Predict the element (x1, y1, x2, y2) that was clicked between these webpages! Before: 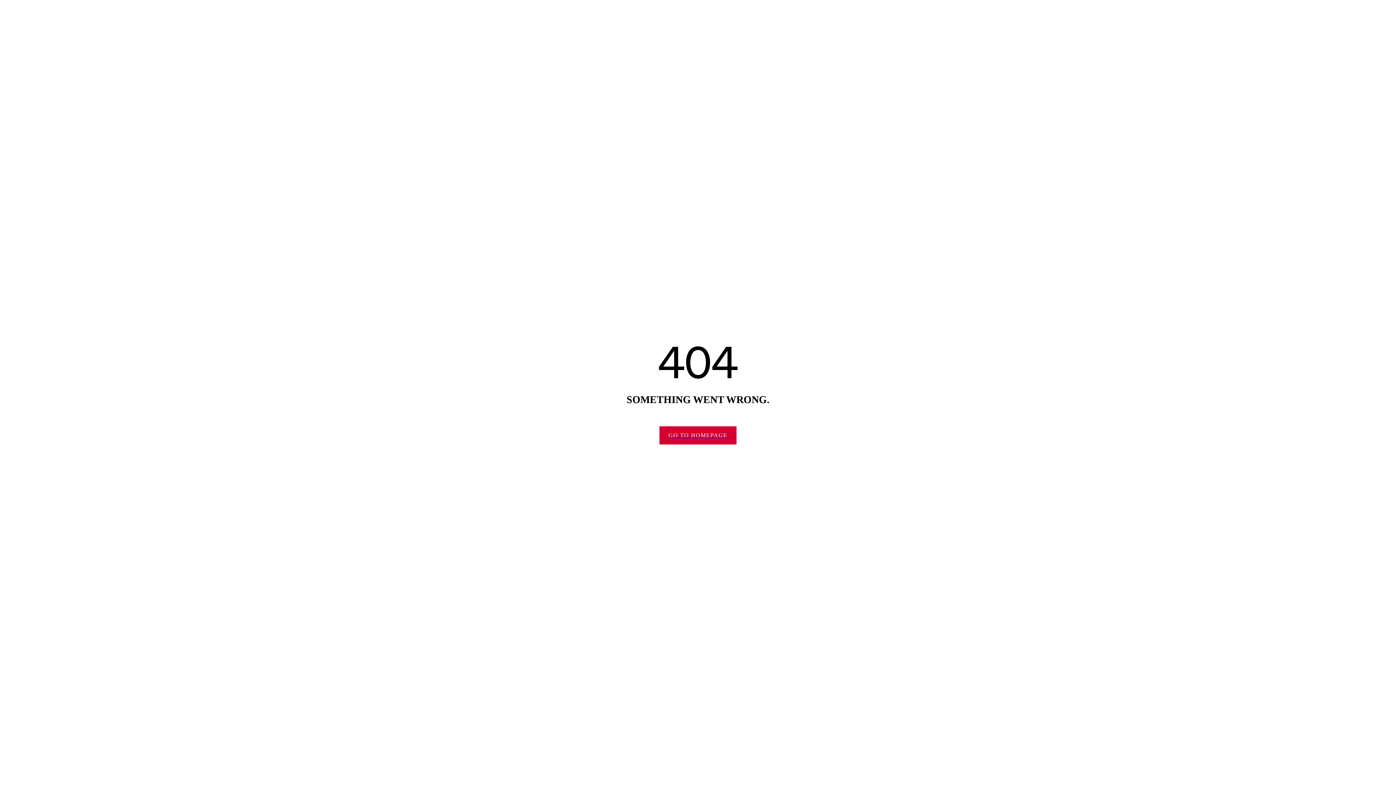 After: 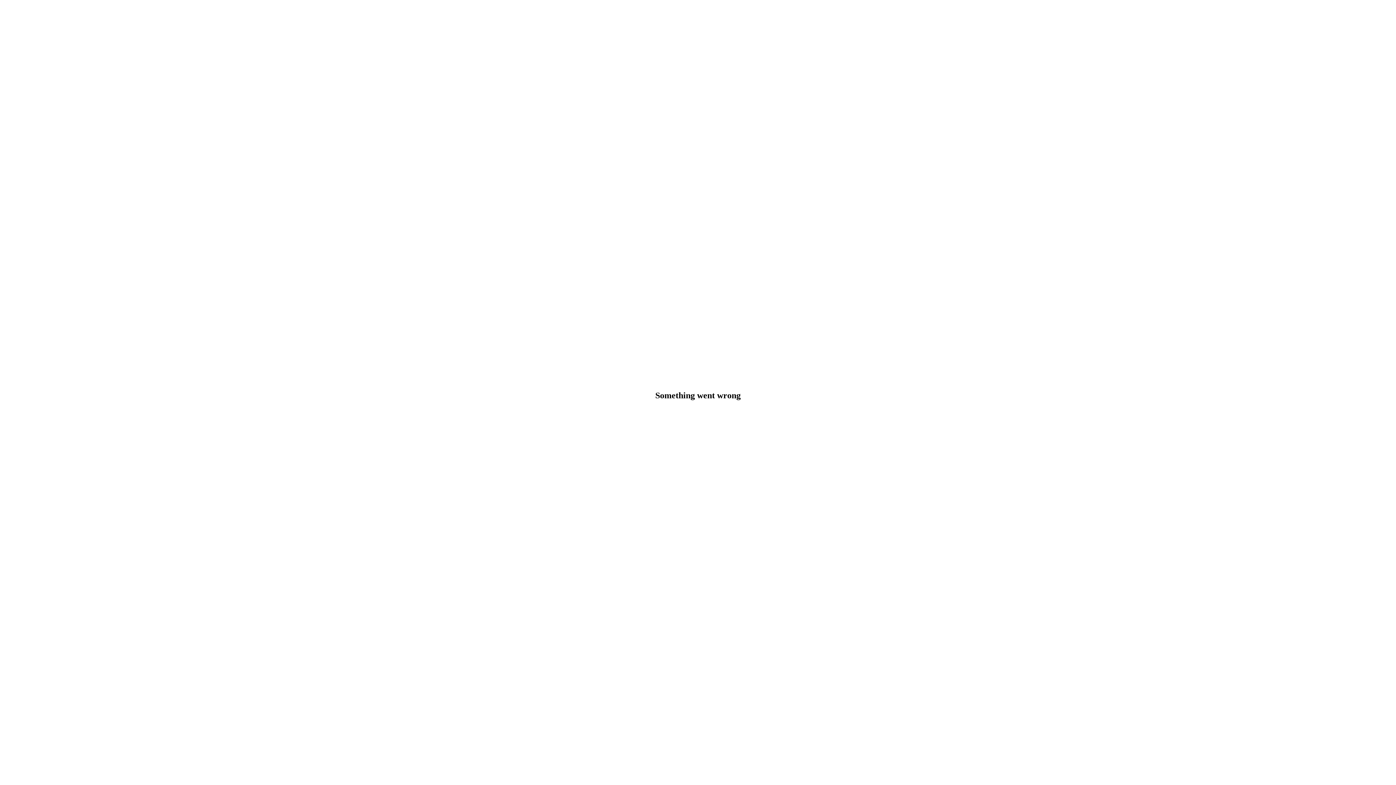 Action: label: GO TO HOMEPAGE bbox: (659, 426, 736, 444)